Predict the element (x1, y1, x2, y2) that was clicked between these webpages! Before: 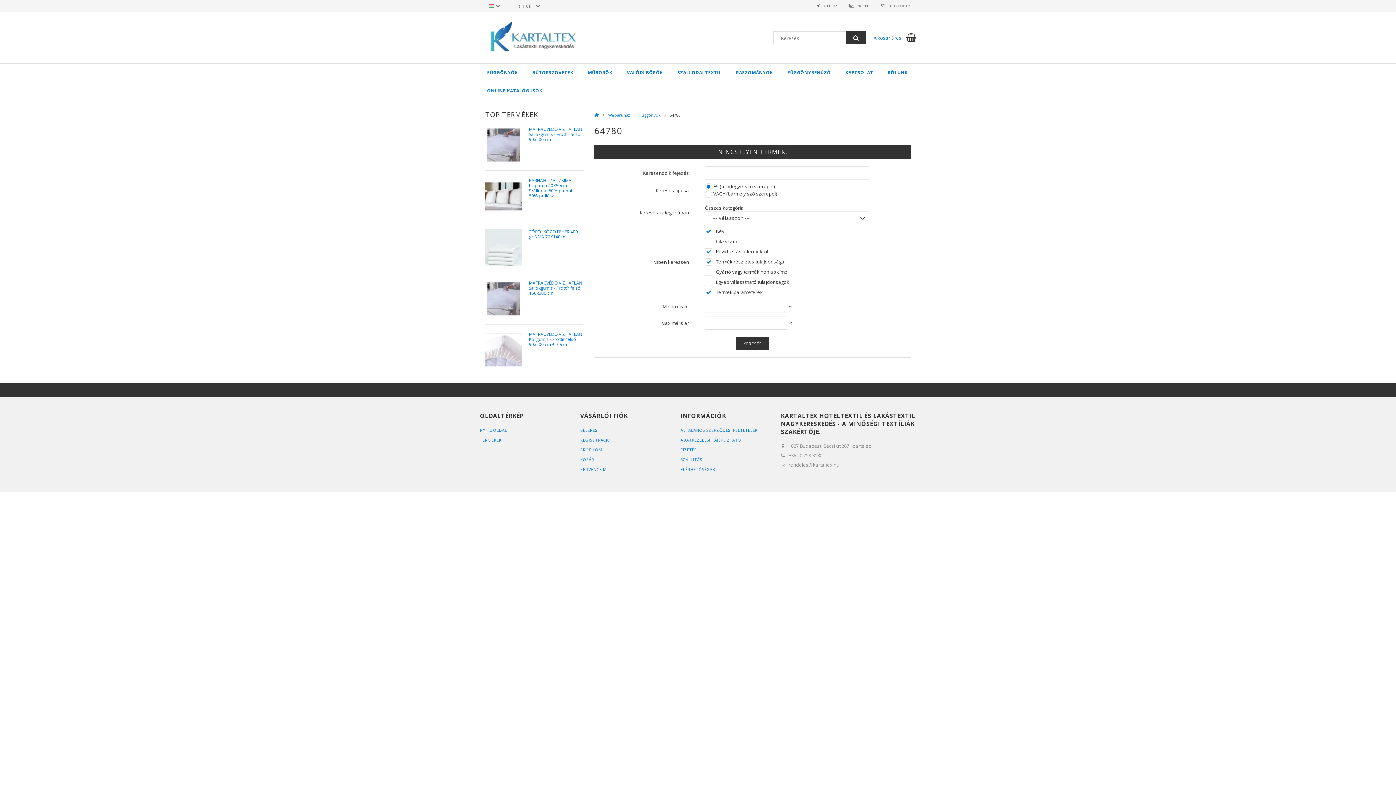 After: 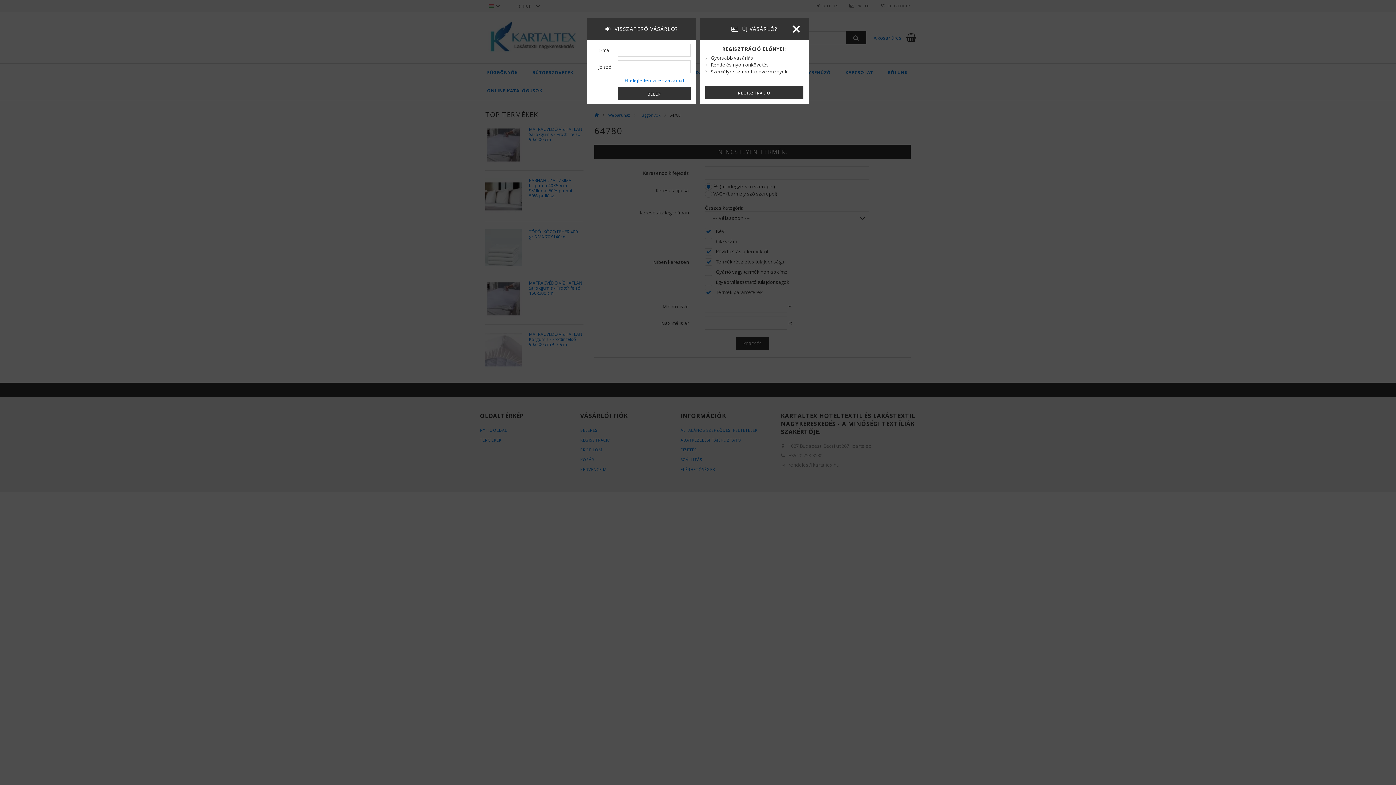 Action: label: KEDVENCEIM bbox: (580, 466, 606, 472)